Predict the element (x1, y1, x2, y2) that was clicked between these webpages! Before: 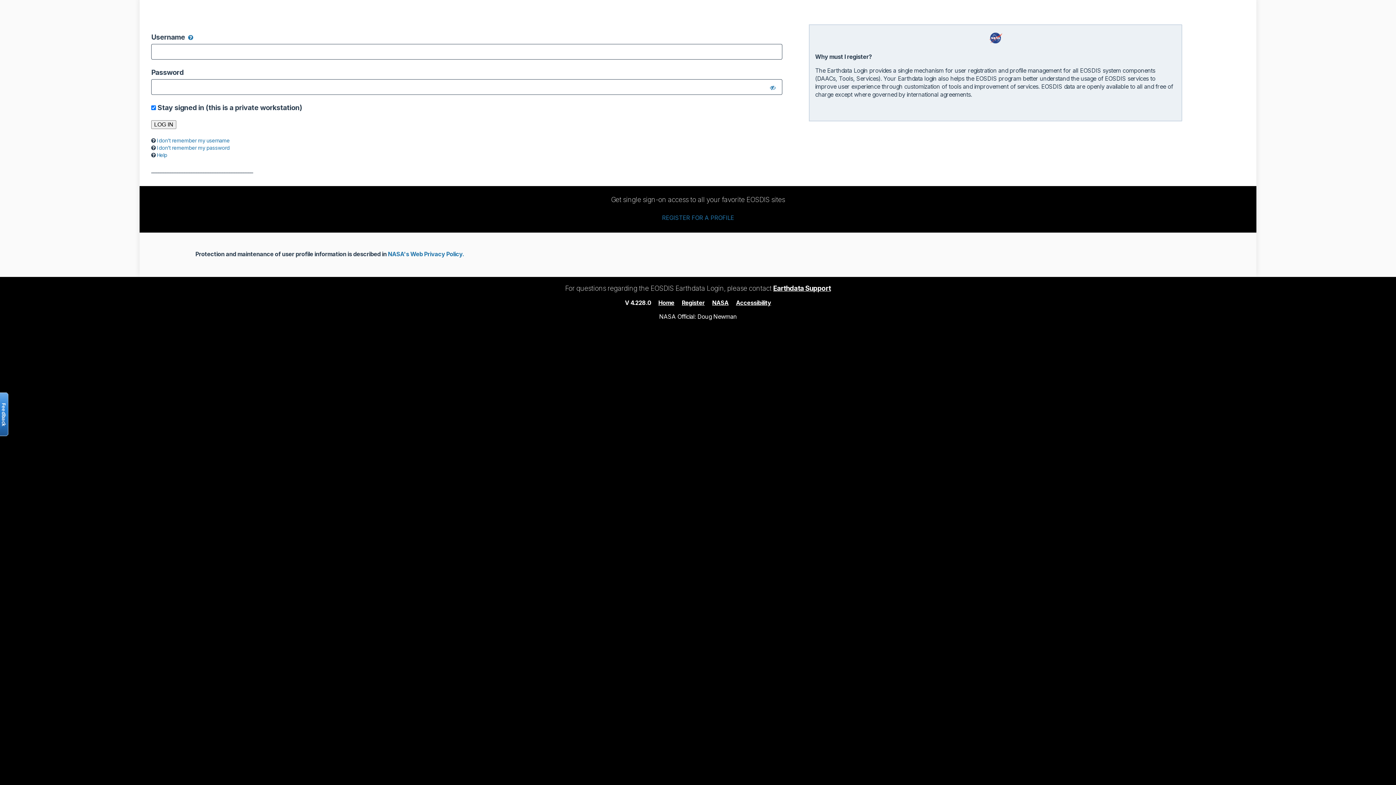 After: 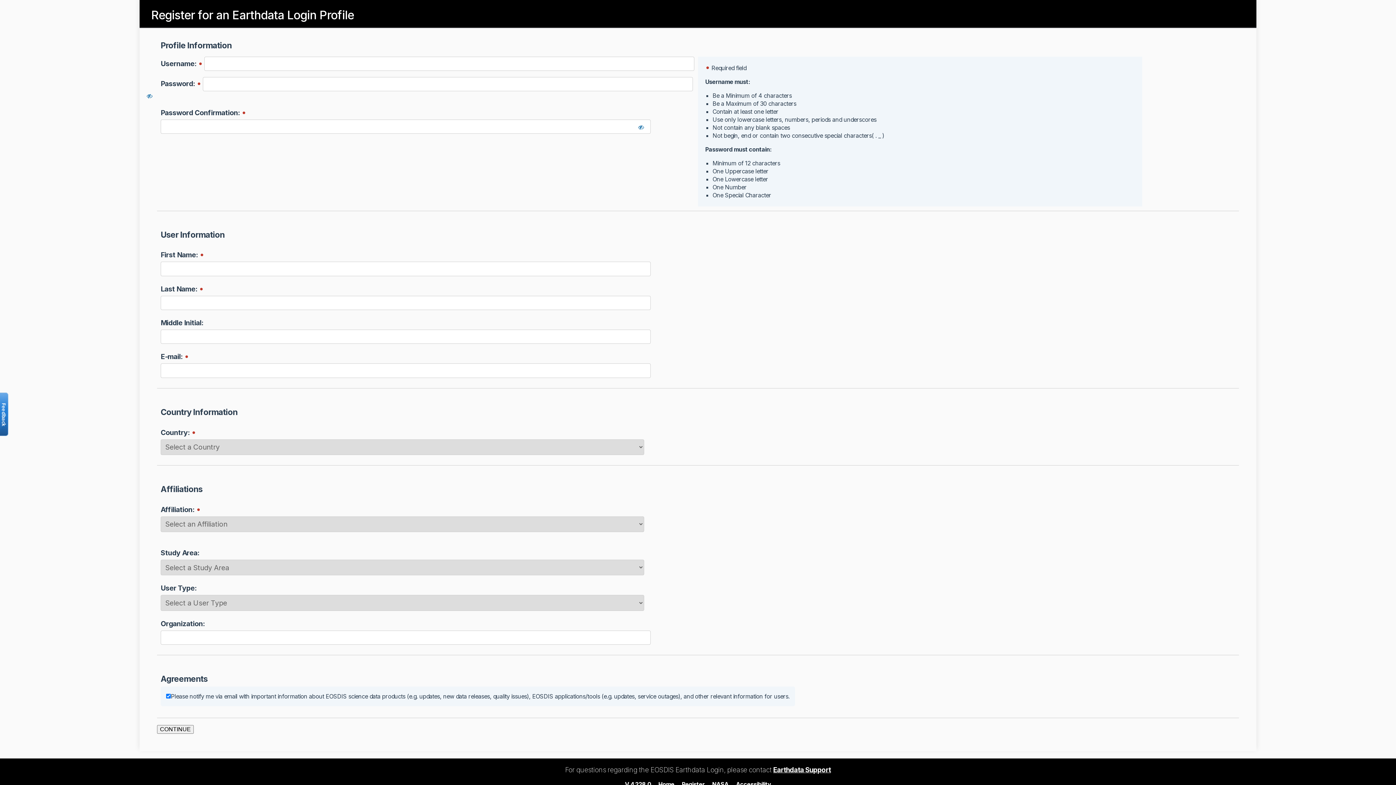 Action: bbox: (662, 214, 734, 221) label: REGISTER FOR A PROFILE